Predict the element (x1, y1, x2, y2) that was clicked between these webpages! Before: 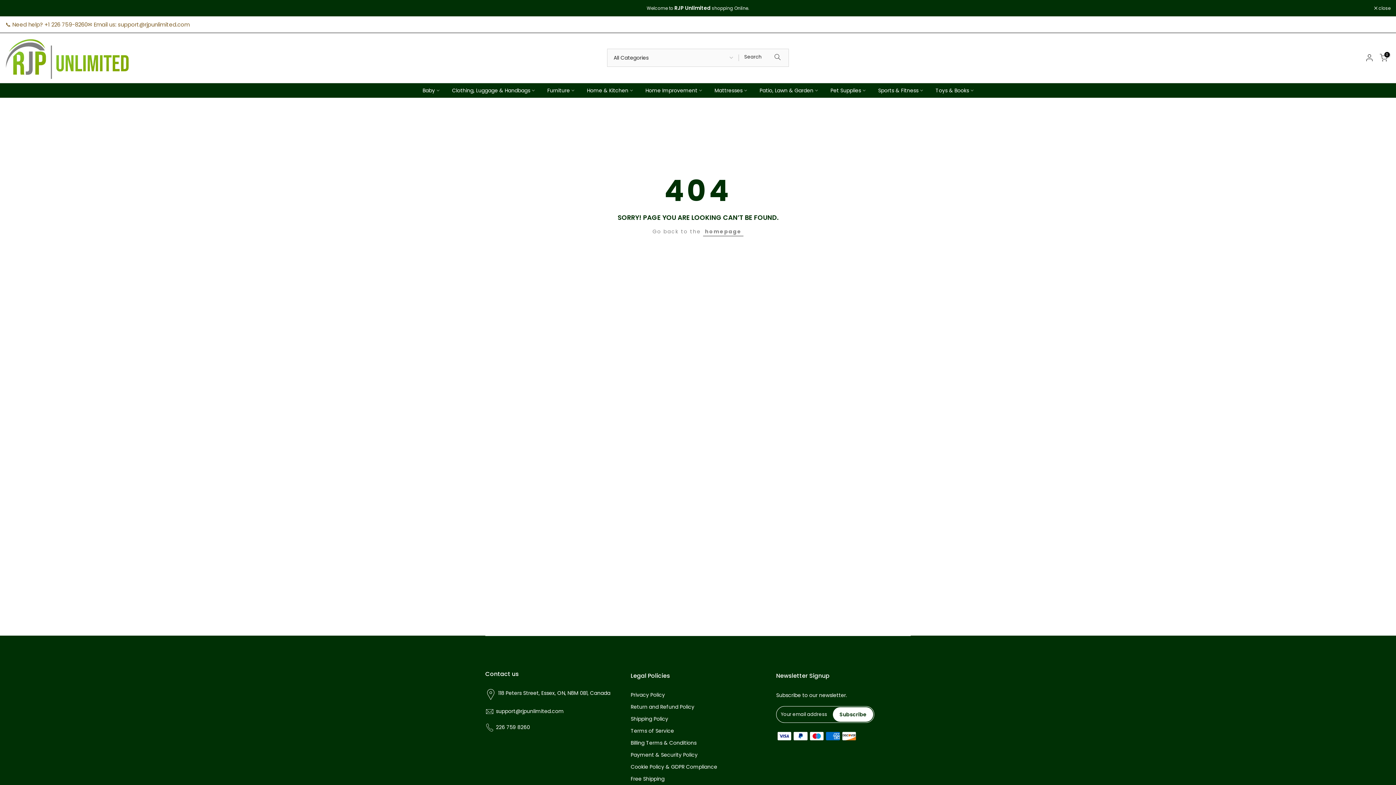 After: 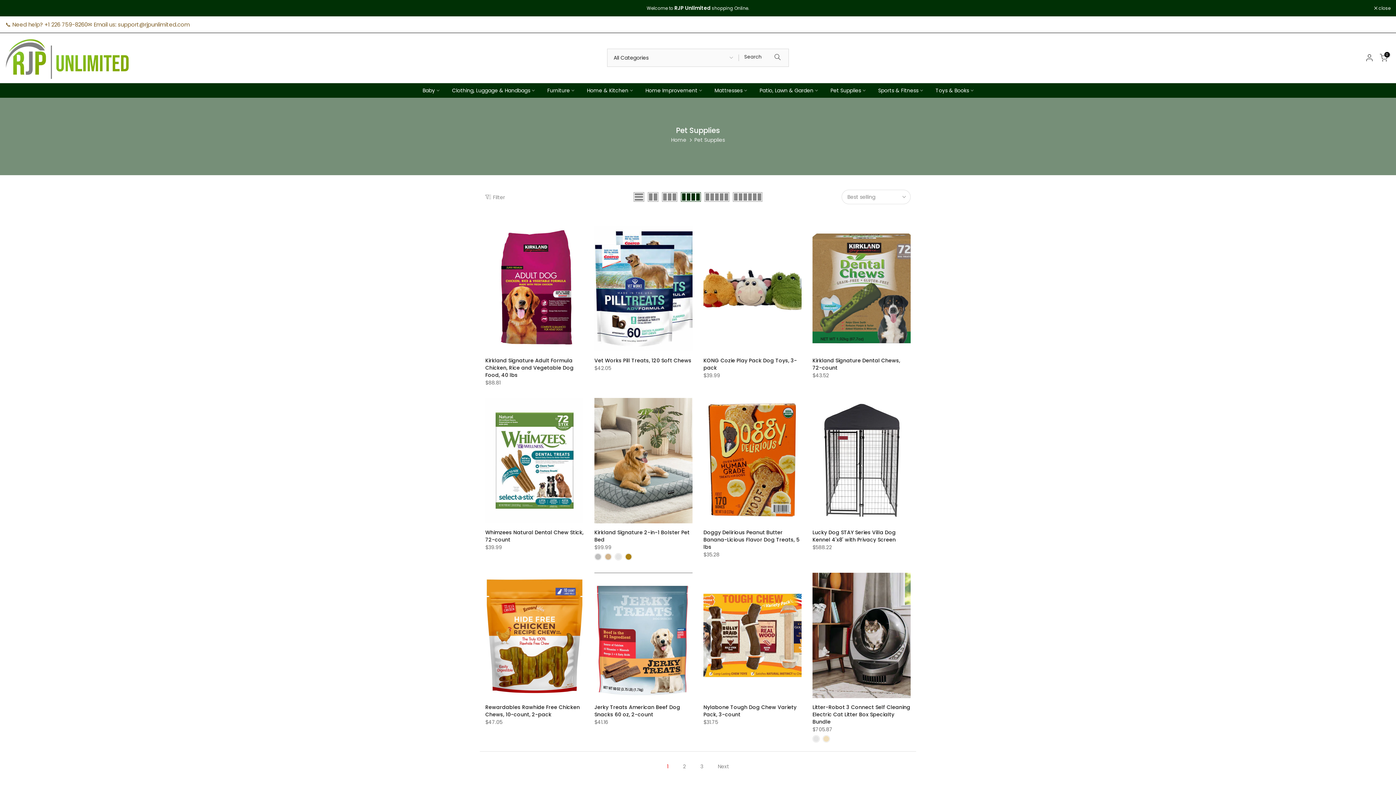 Action: bbox: (824, 86, 872, 94) label: Pet Supplies